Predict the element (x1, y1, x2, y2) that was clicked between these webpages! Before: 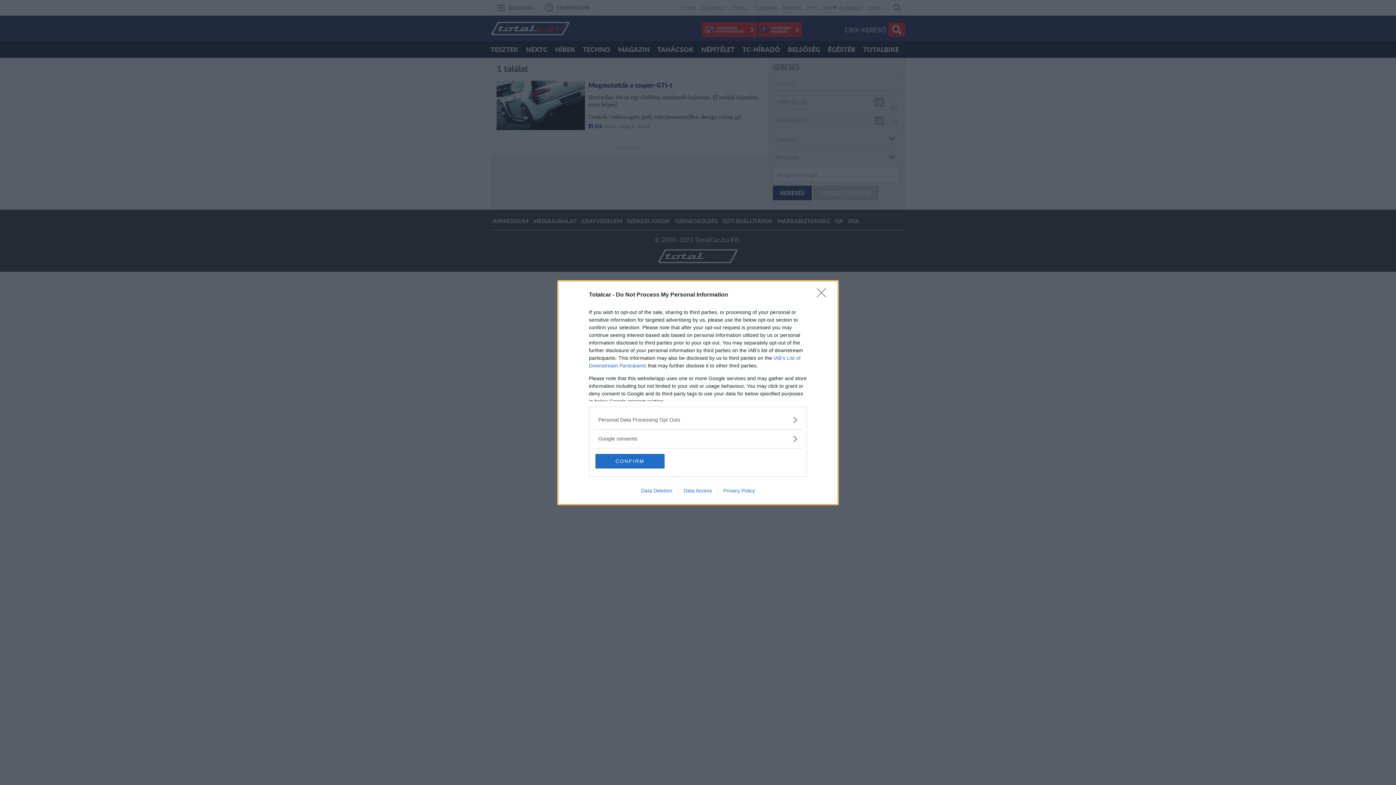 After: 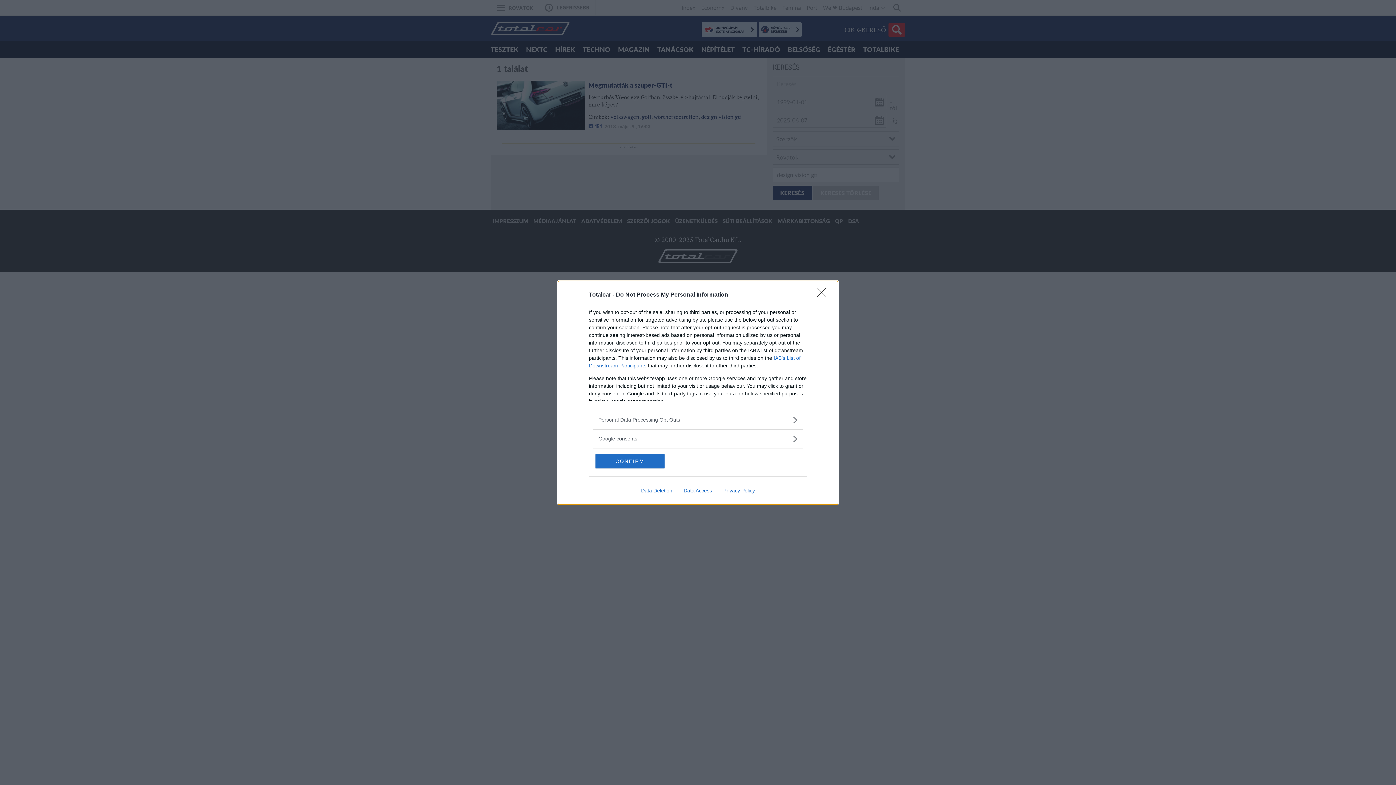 Action: bbox: (635, 487, 678, 493) label: Data Deletion